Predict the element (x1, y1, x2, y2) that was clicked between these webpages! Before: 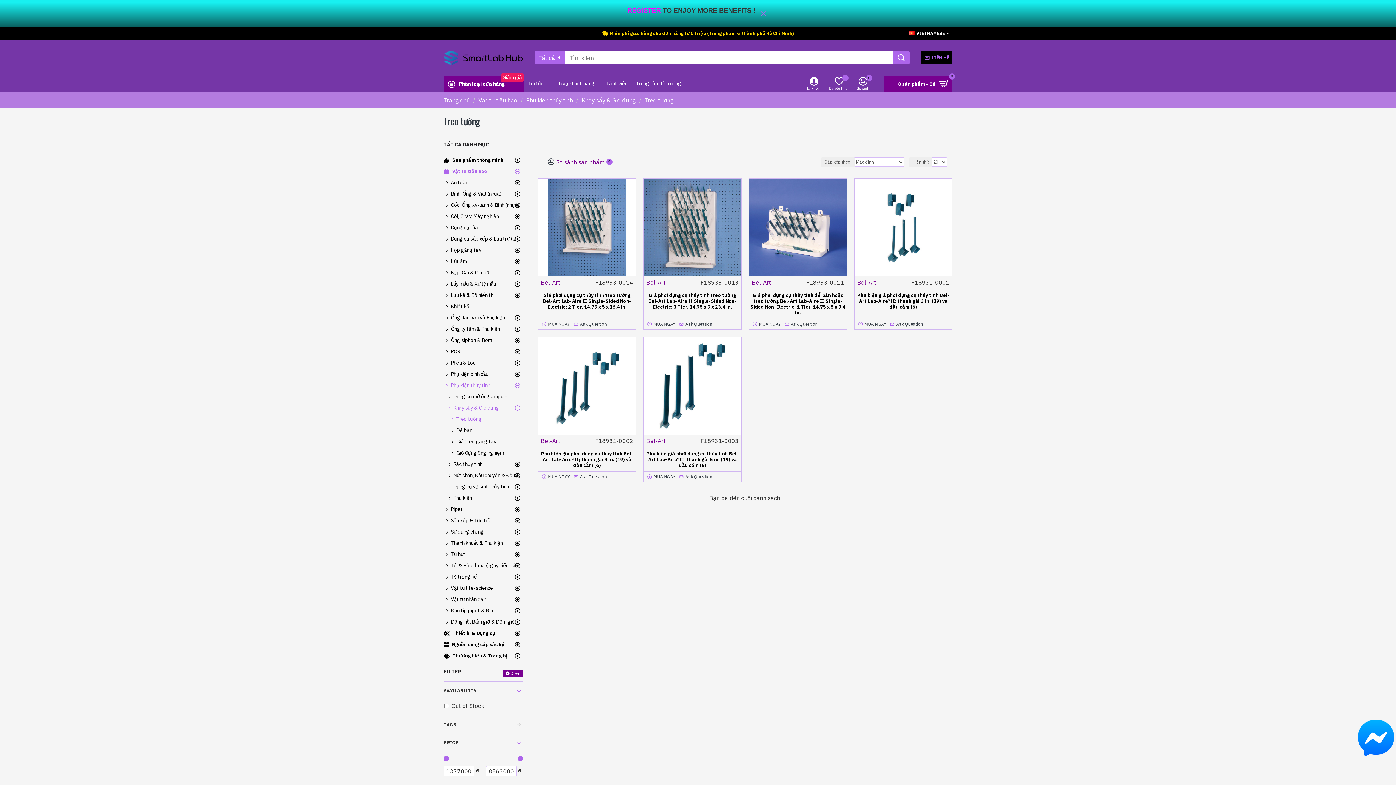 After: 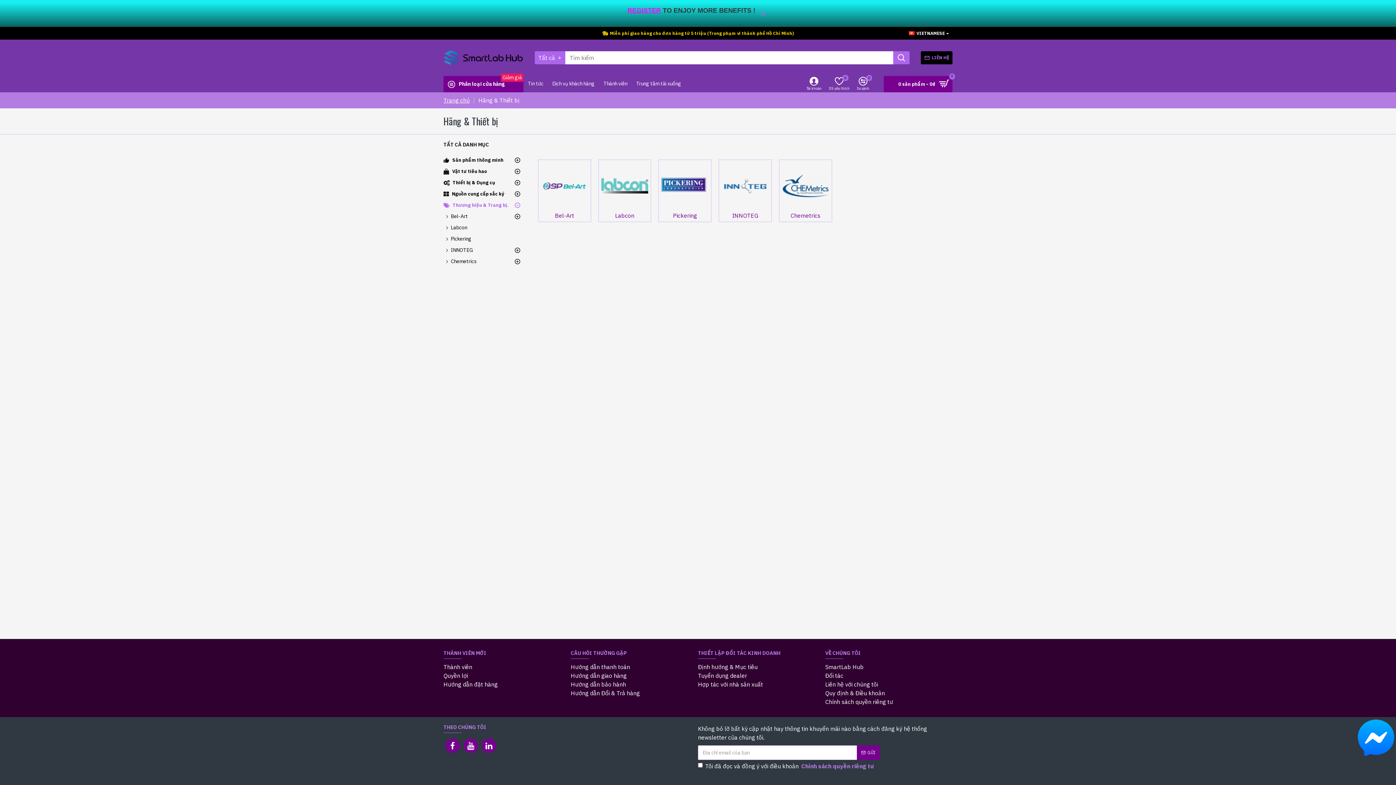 Action: label: Thương hiệu & Trang bị. bbox: (443, 650, 523, 661)